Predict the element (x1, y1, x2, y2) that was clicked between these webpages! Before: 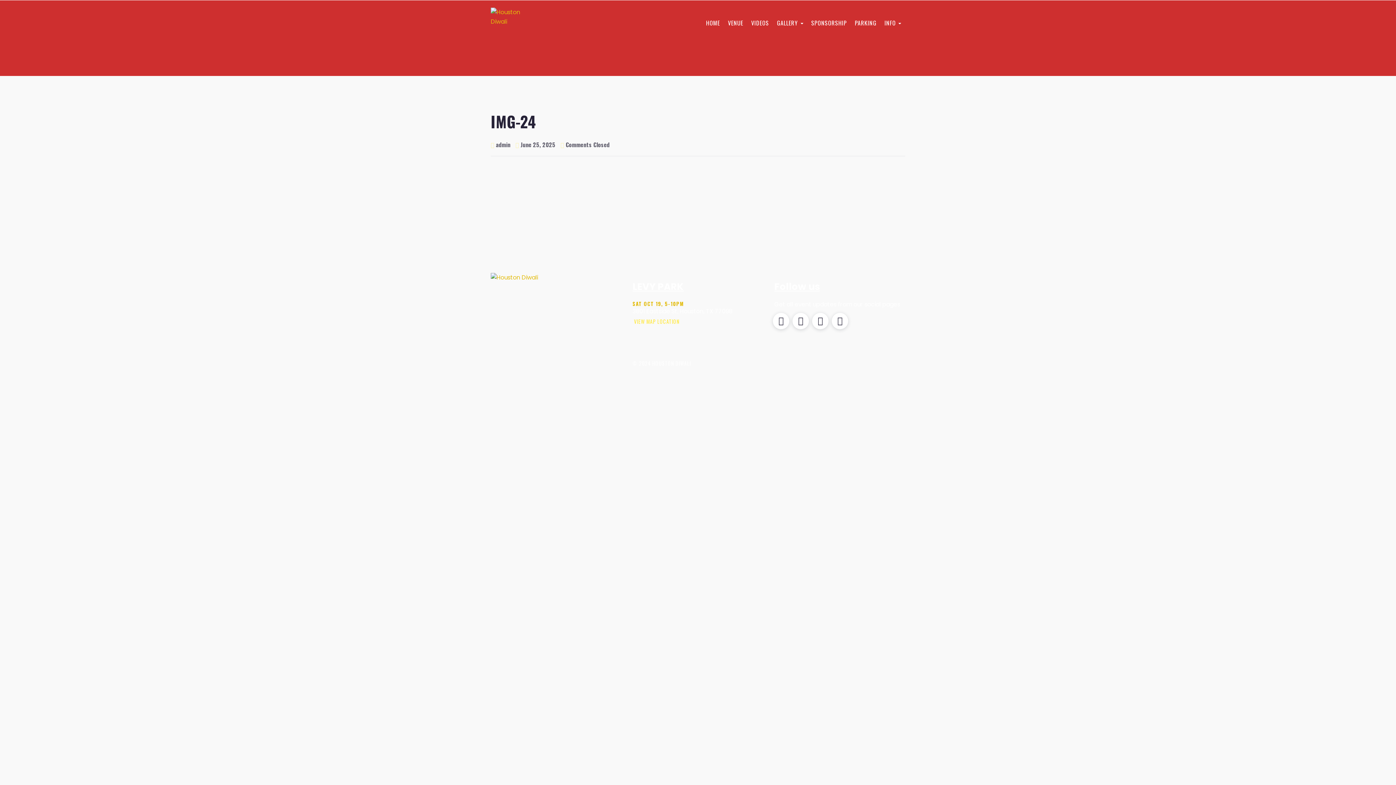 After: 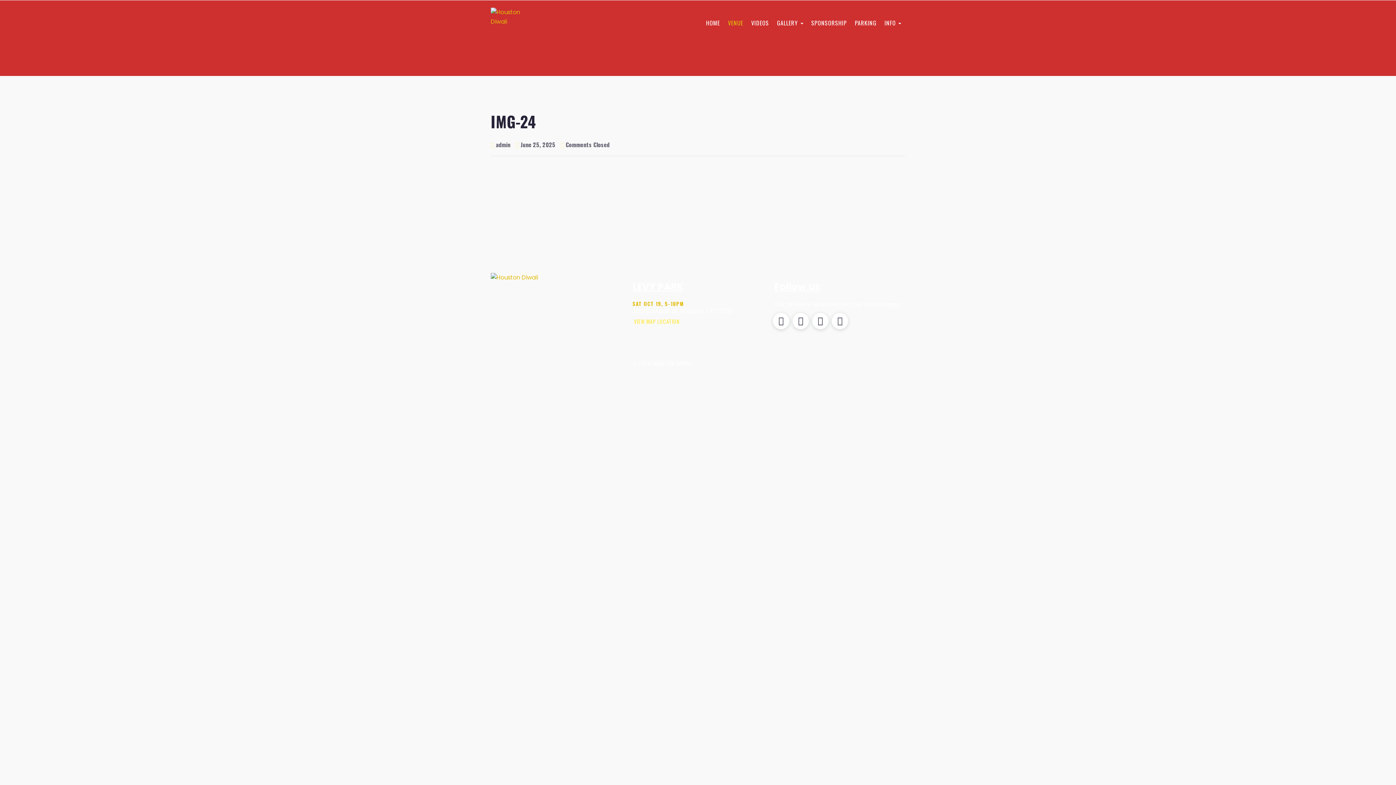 Action: bbox: (724, 14, 747, 30) label: VENUE